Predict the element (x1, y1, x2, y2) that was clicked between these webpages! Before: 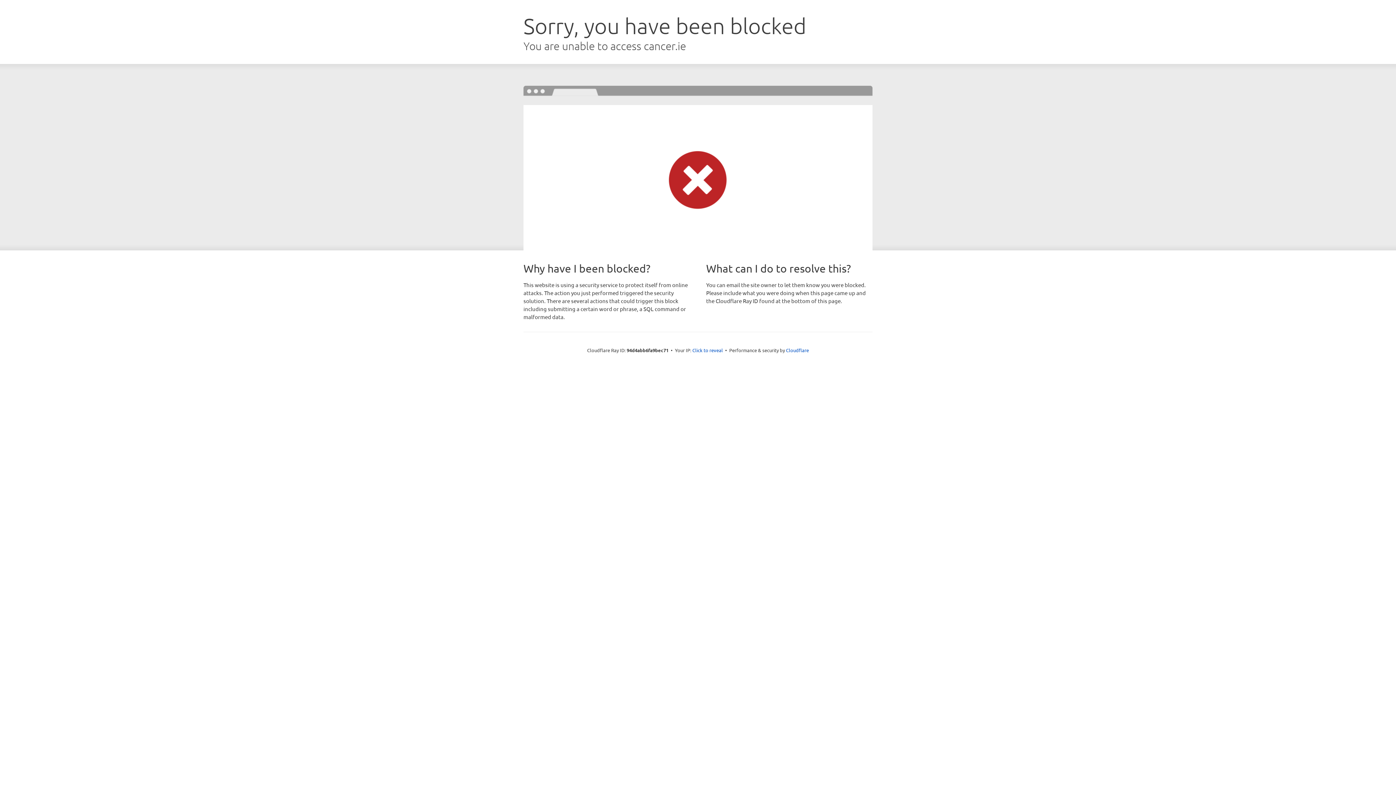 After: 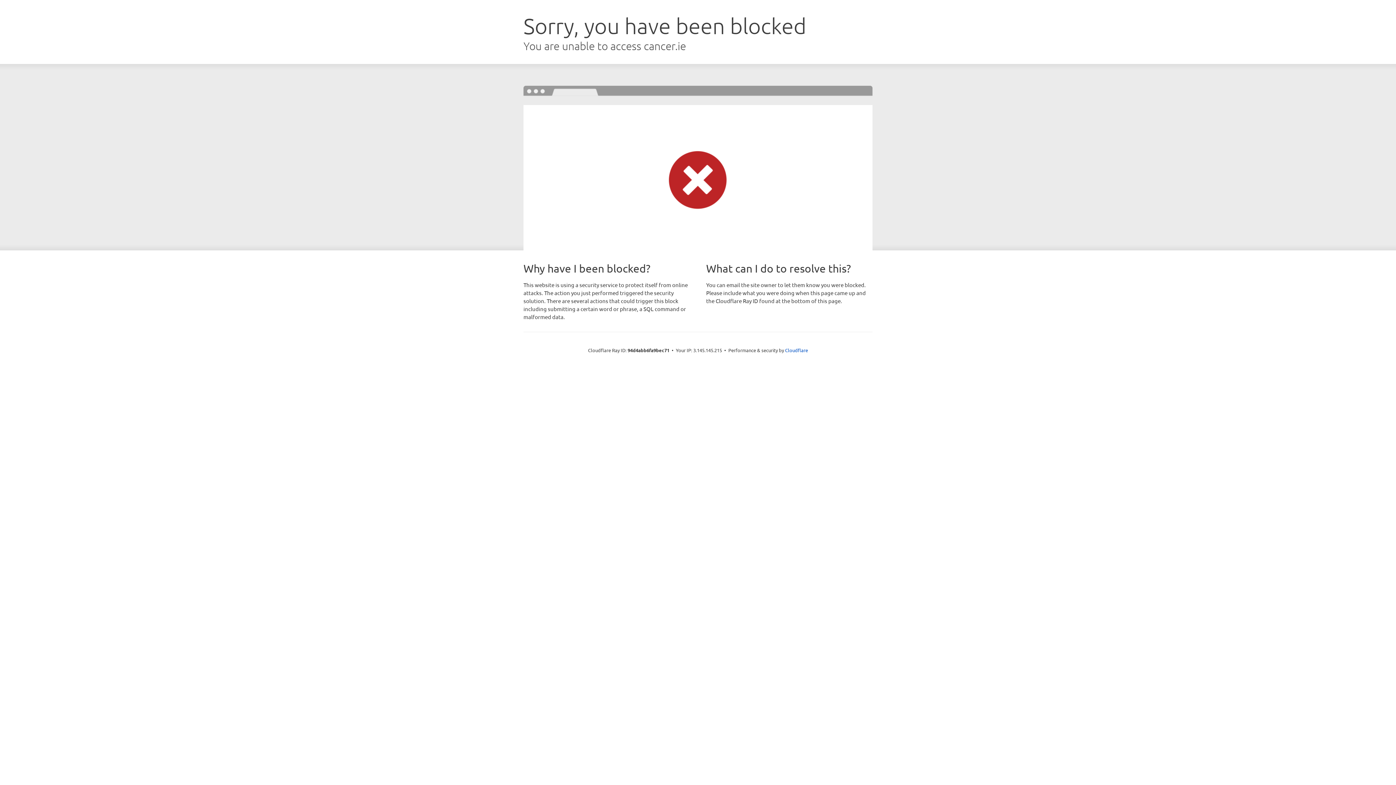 Action: bbox: (692, 346, 723, 353) label: Click to reveal